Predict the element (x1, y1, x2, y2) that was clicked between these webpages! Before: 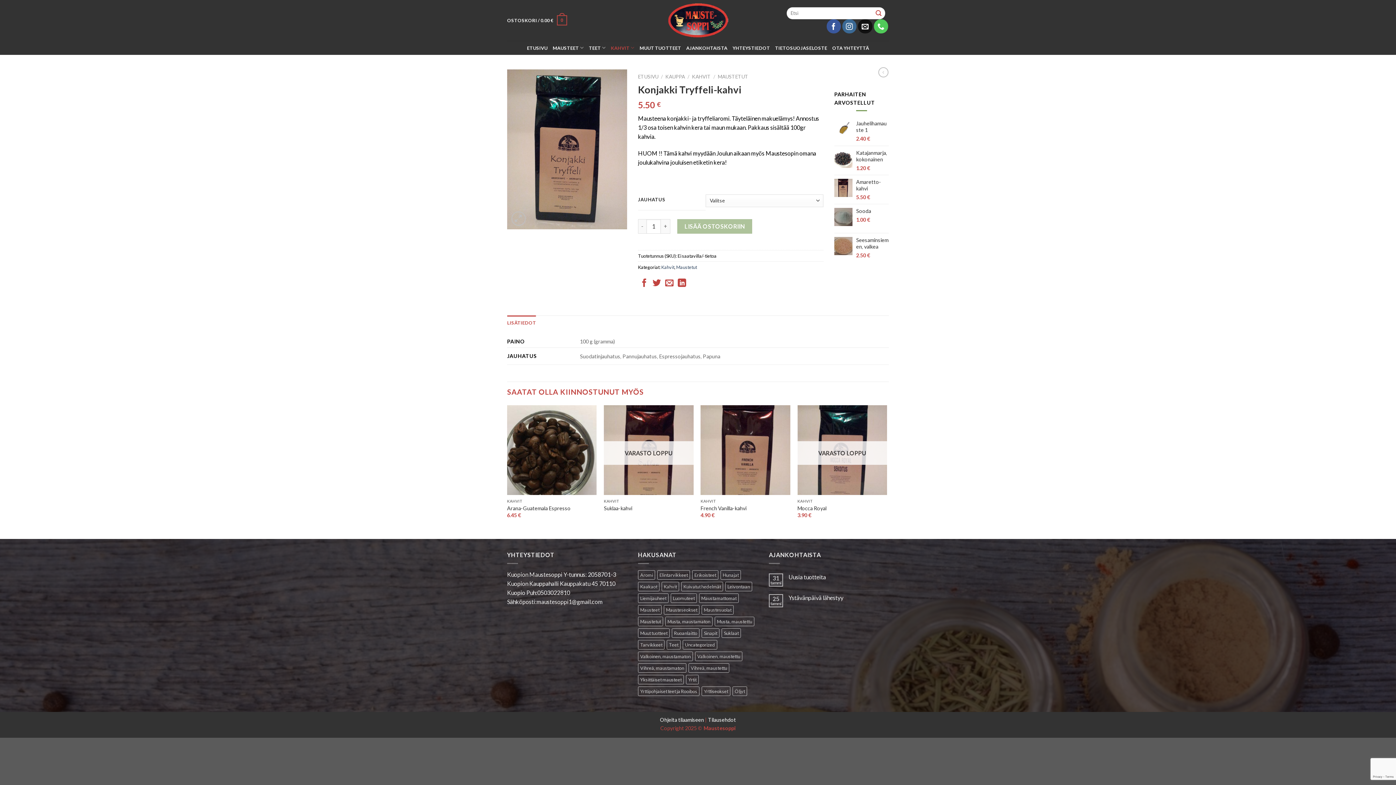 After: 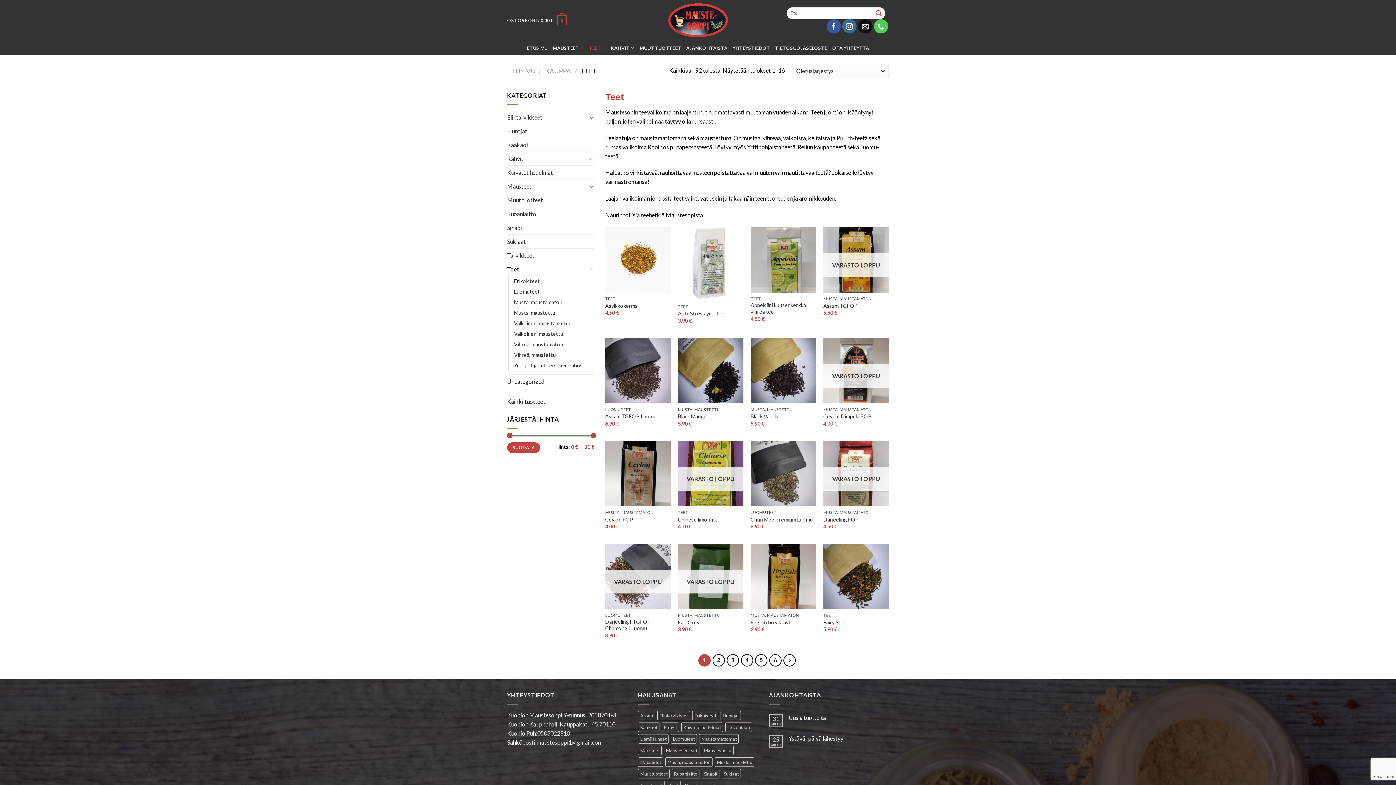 Action: bbox: (666, 640, 680, 649) label: Teet (92 kohdetta)